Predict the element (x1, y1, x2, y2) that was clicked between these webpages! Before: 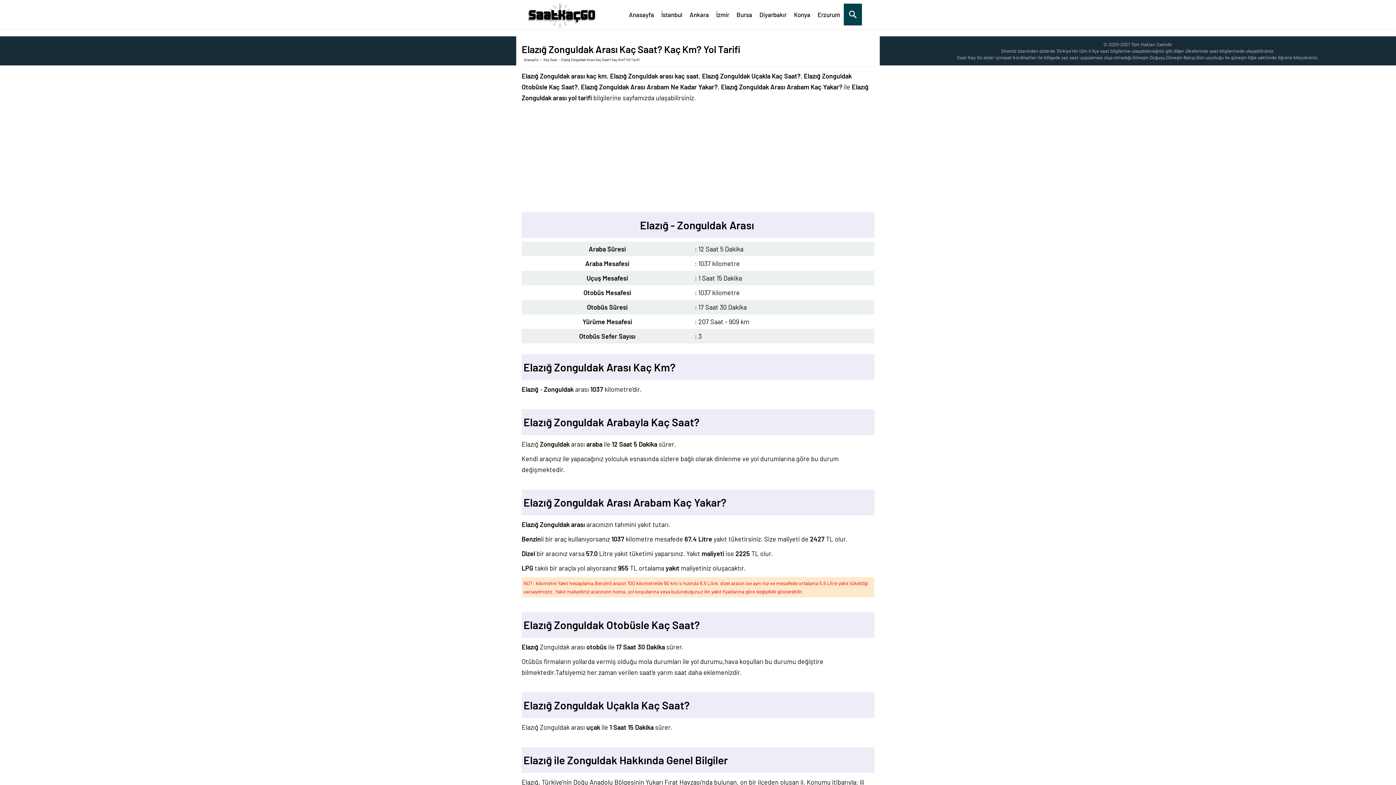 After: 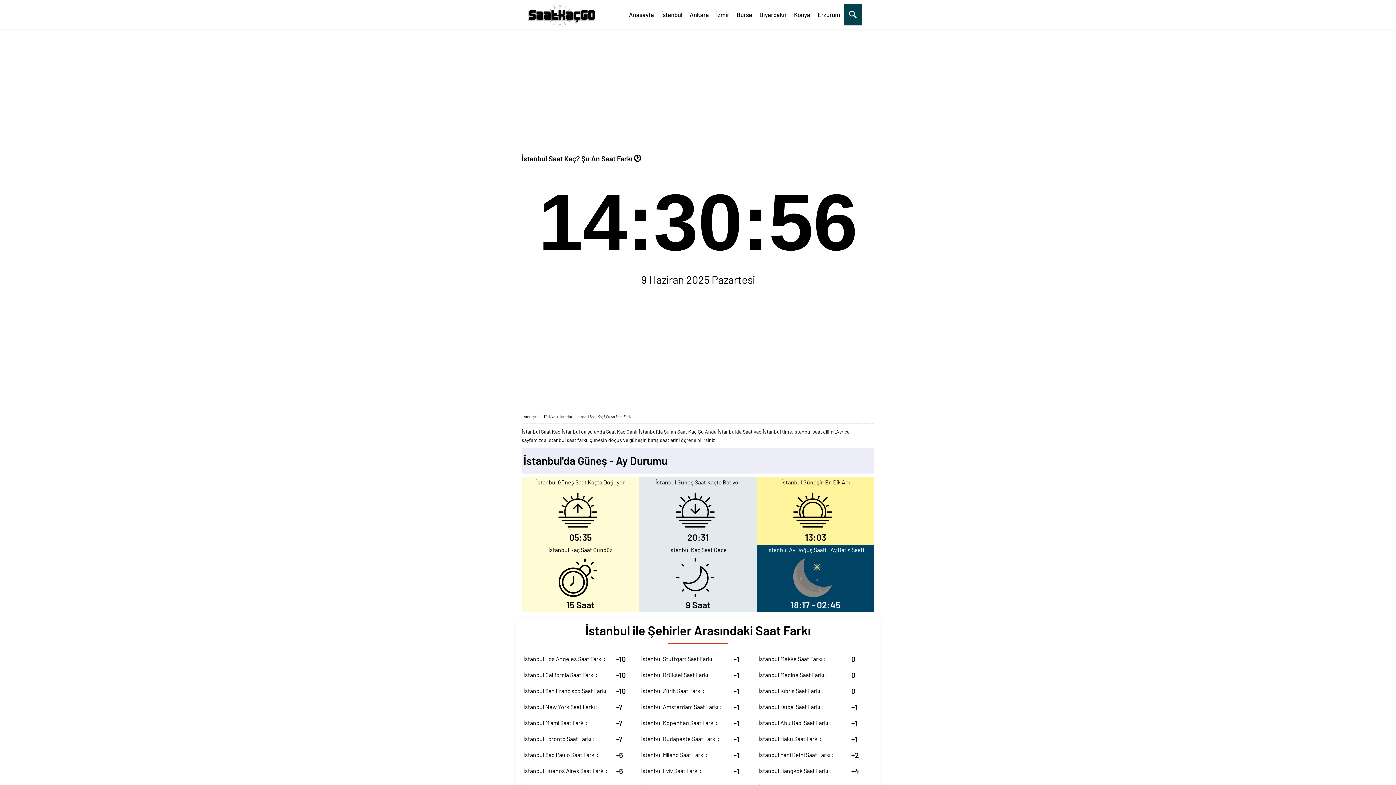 Action: bbox: (657, 3, 686, 25) label: İstanbul